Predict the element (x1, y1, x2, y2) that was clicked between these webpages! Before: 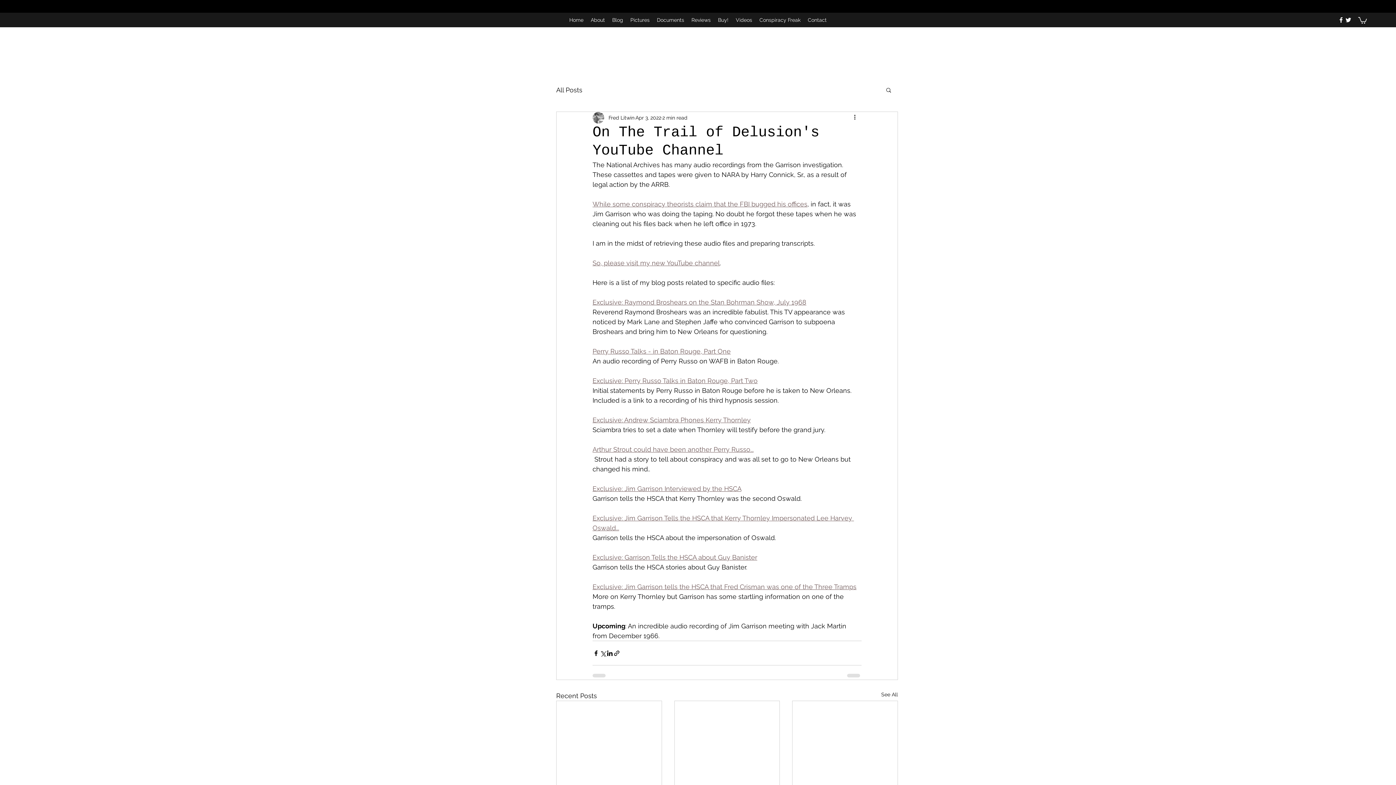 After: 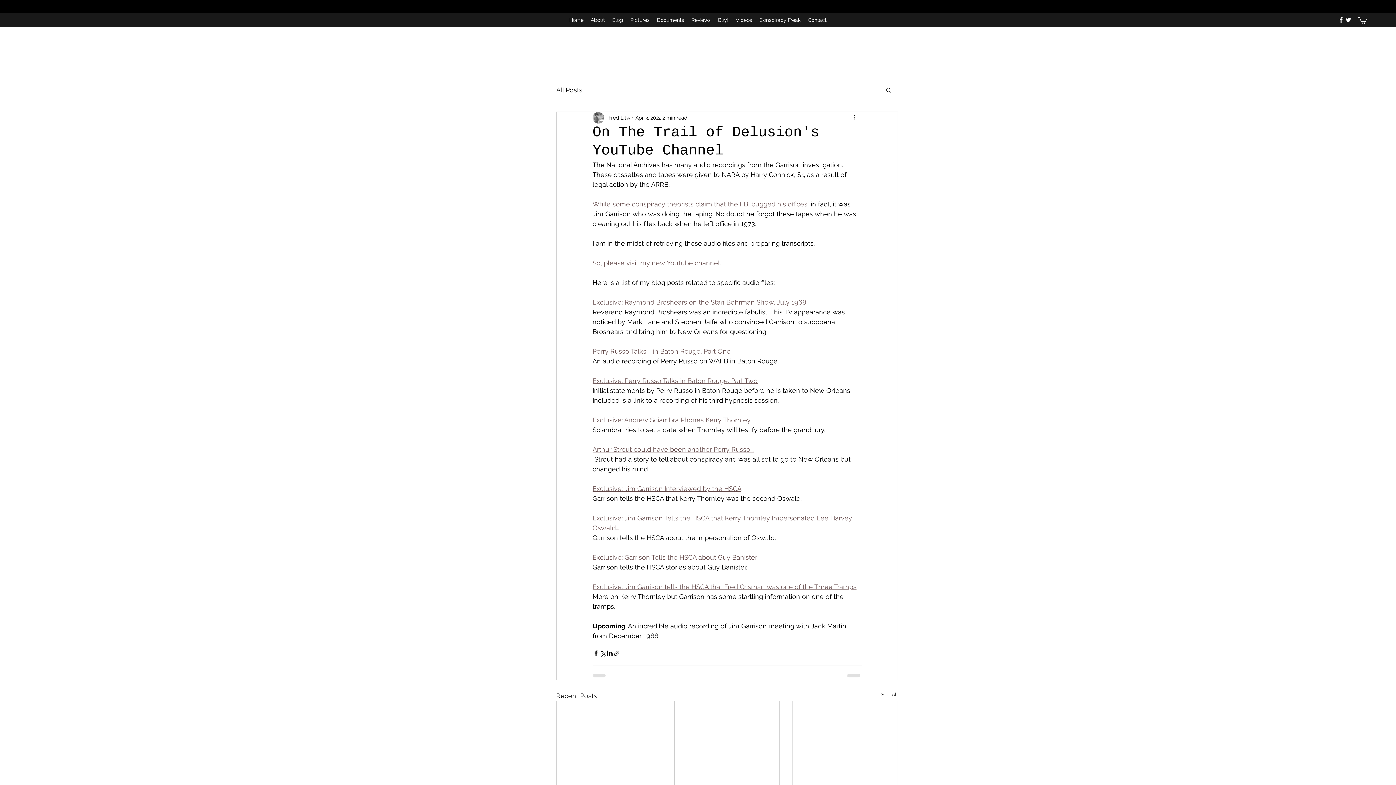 Action: label: Search bbox: (885, 86, 892, 92)